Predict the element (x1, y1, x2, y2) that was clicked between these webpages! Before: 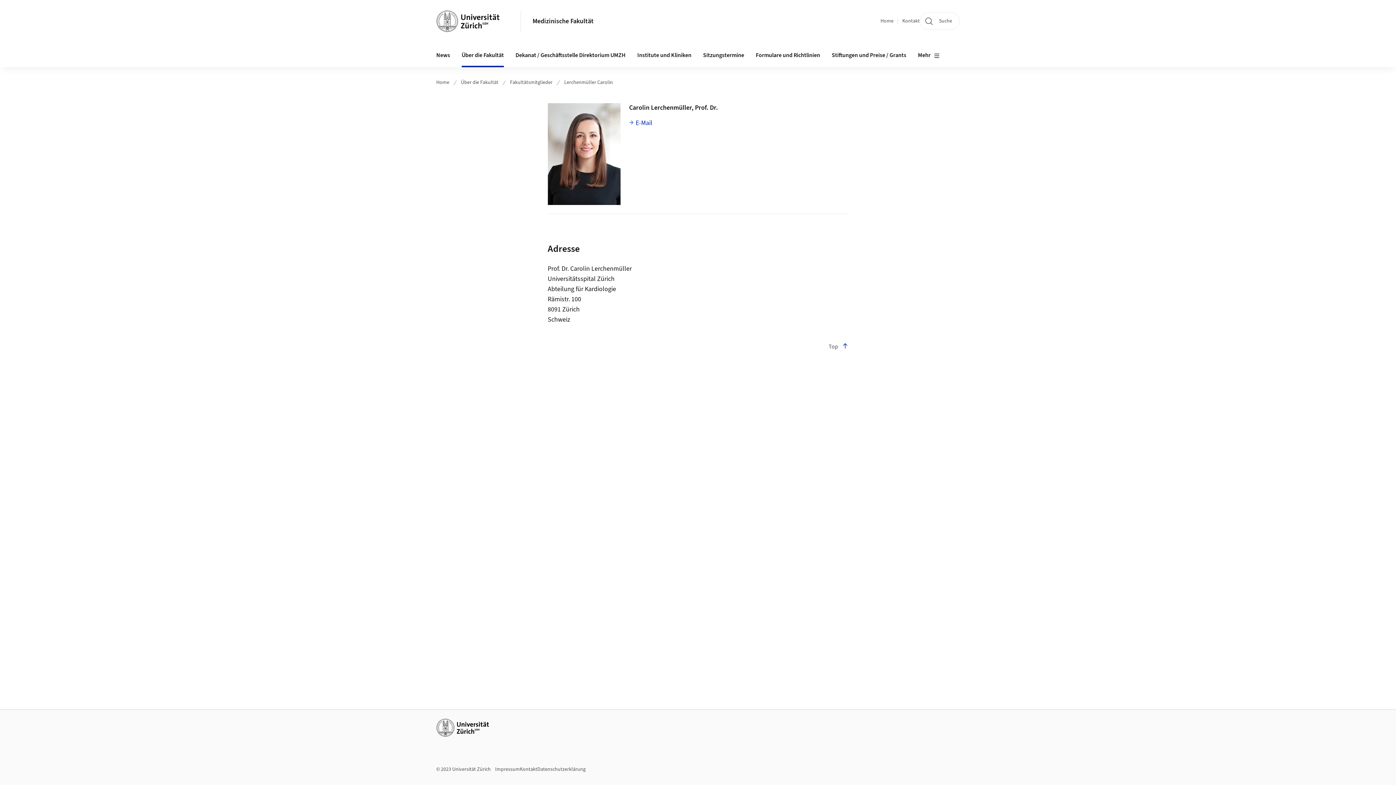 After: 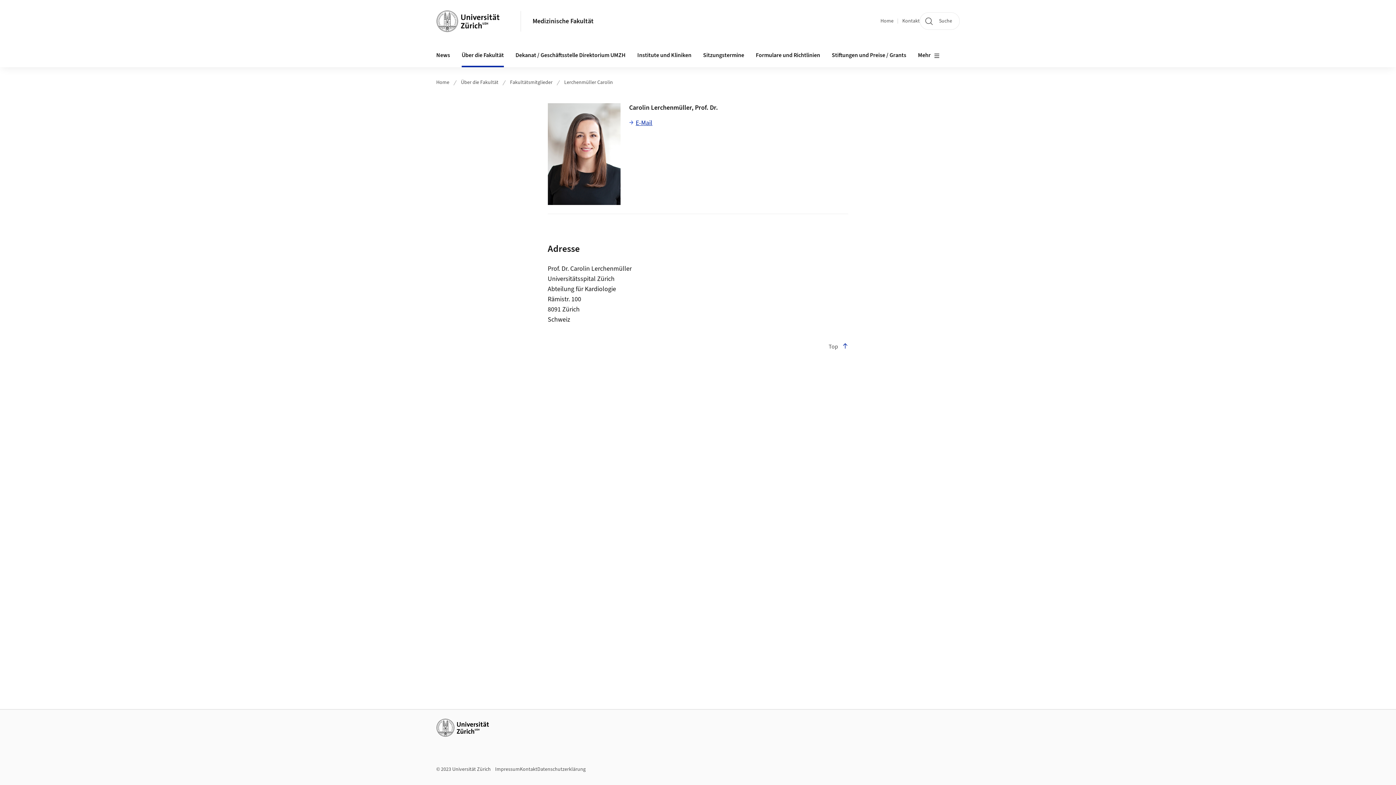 Action: label: E-Mail bbox: (629, 118, 652, 128)